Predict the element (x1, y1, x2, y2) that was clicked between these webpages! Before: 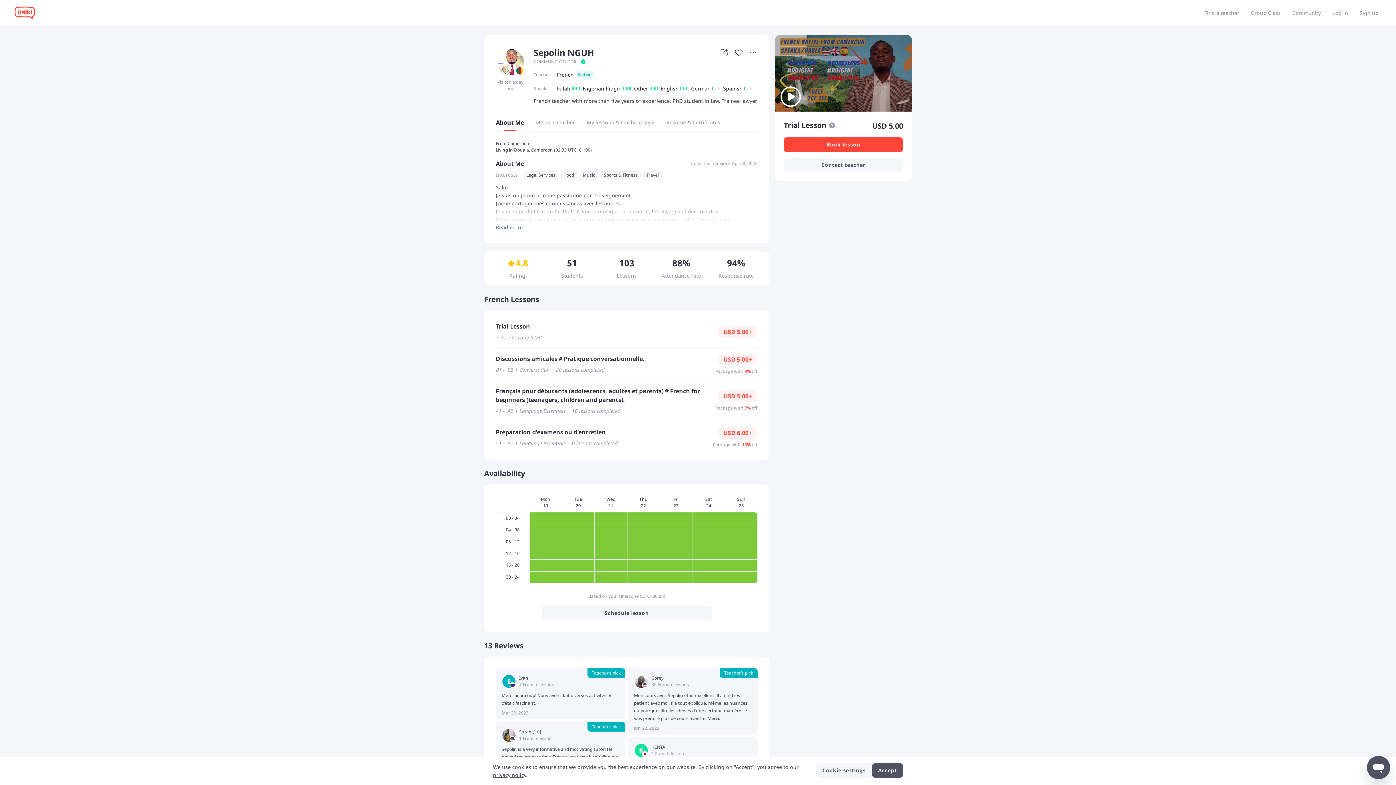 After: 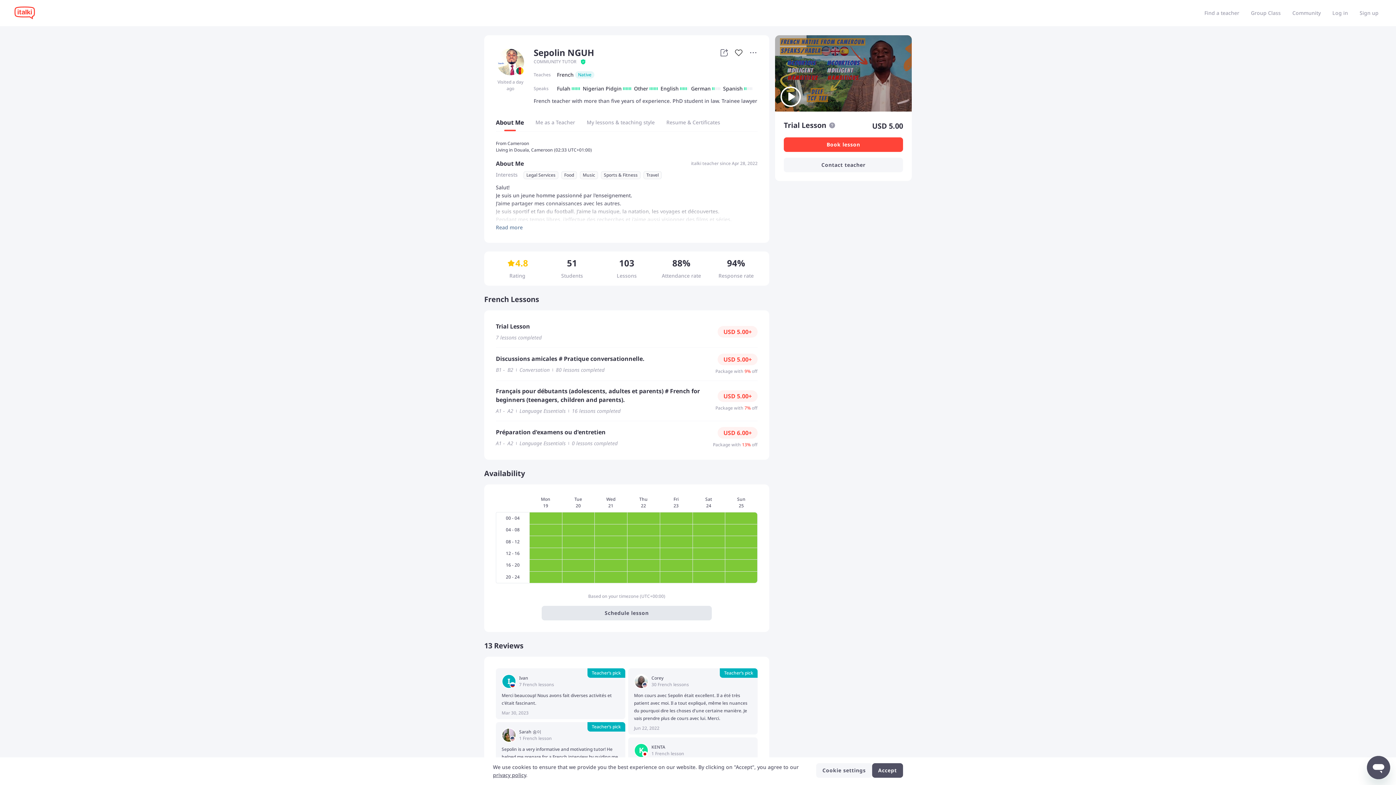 Action: label: Schedule lesson bbox: (541, 606, 712, 620)